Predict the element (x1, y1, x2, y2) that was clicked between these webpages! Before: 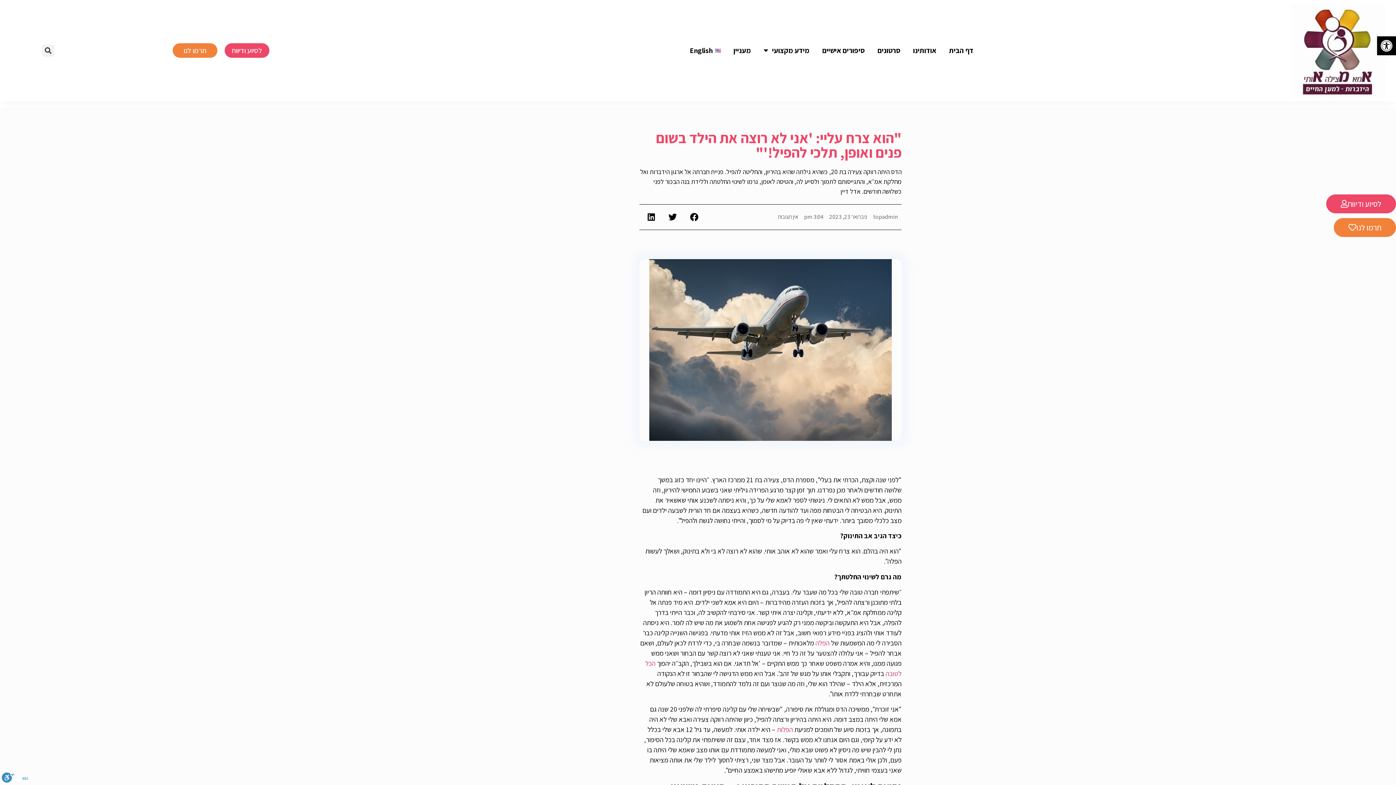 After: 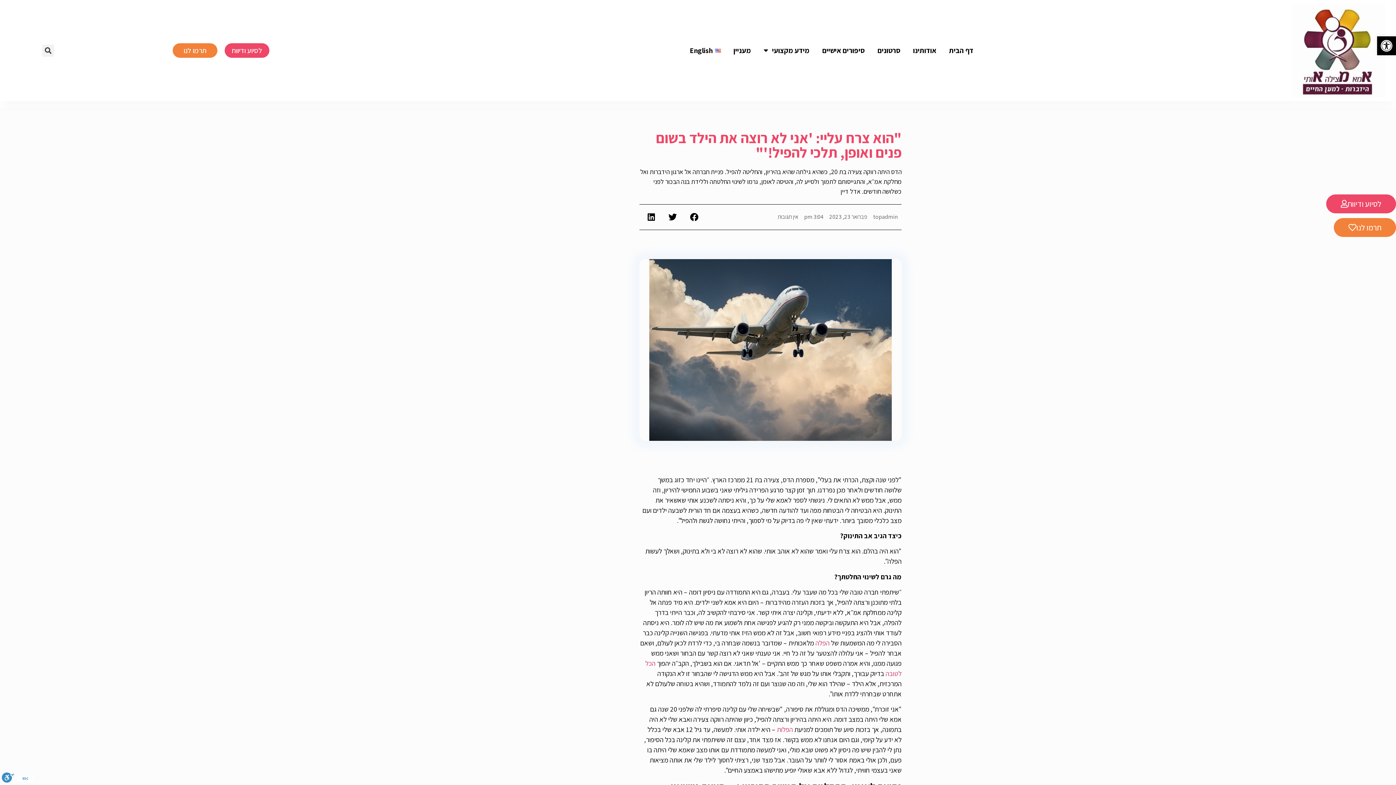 Action: bbox: (777, 212, 798, 221) label: אין תגובות